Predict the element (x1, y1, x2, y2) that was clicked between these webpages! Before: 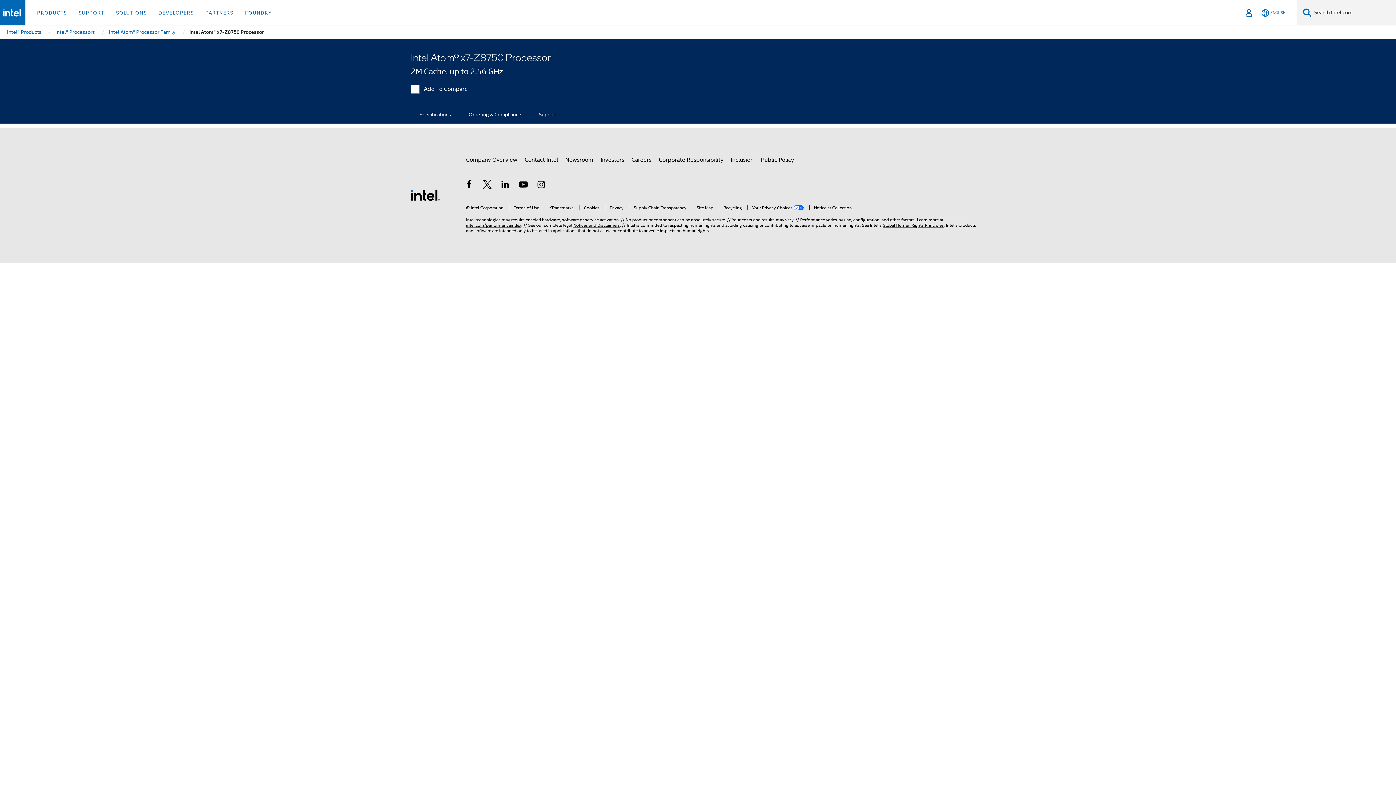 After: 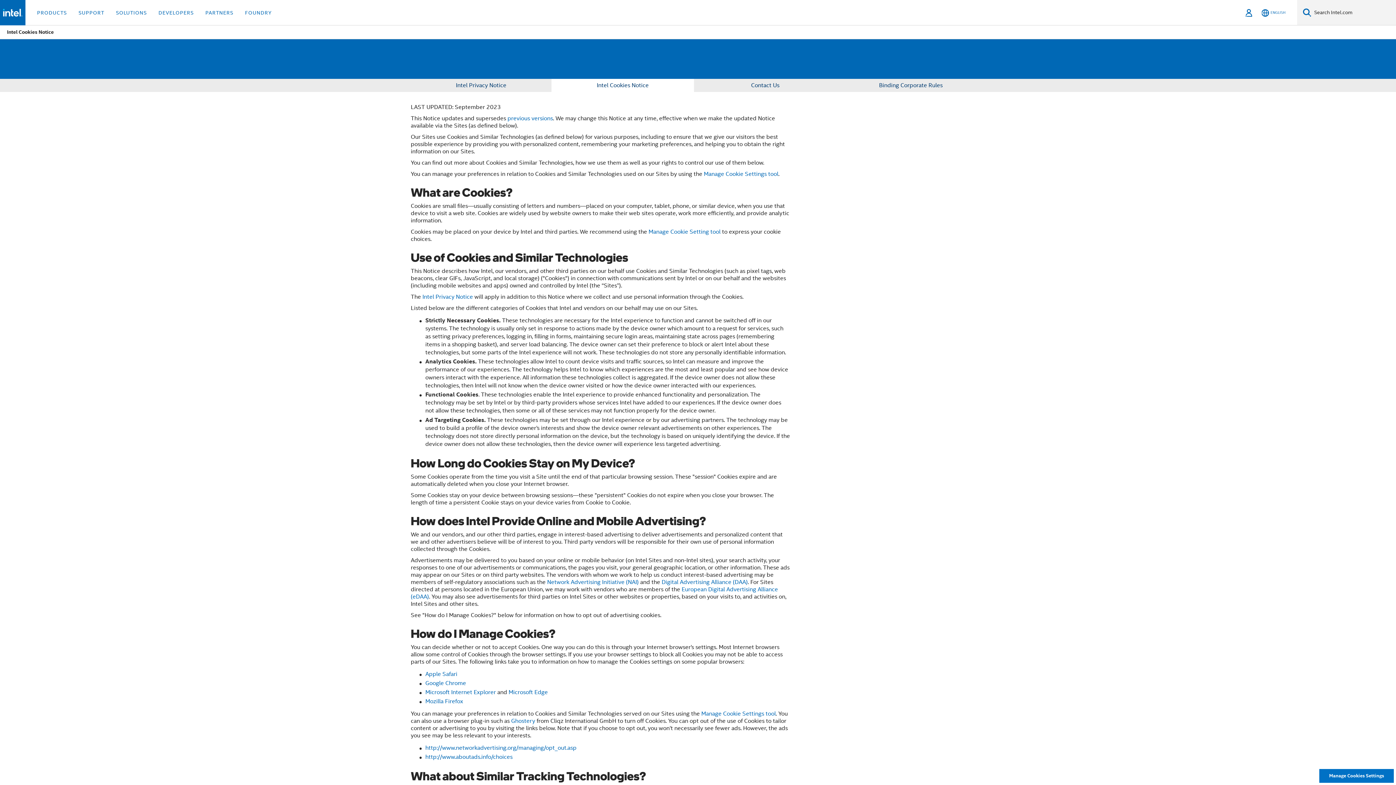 Action: bbox: (579, 205, 599, 210) label: Cookies